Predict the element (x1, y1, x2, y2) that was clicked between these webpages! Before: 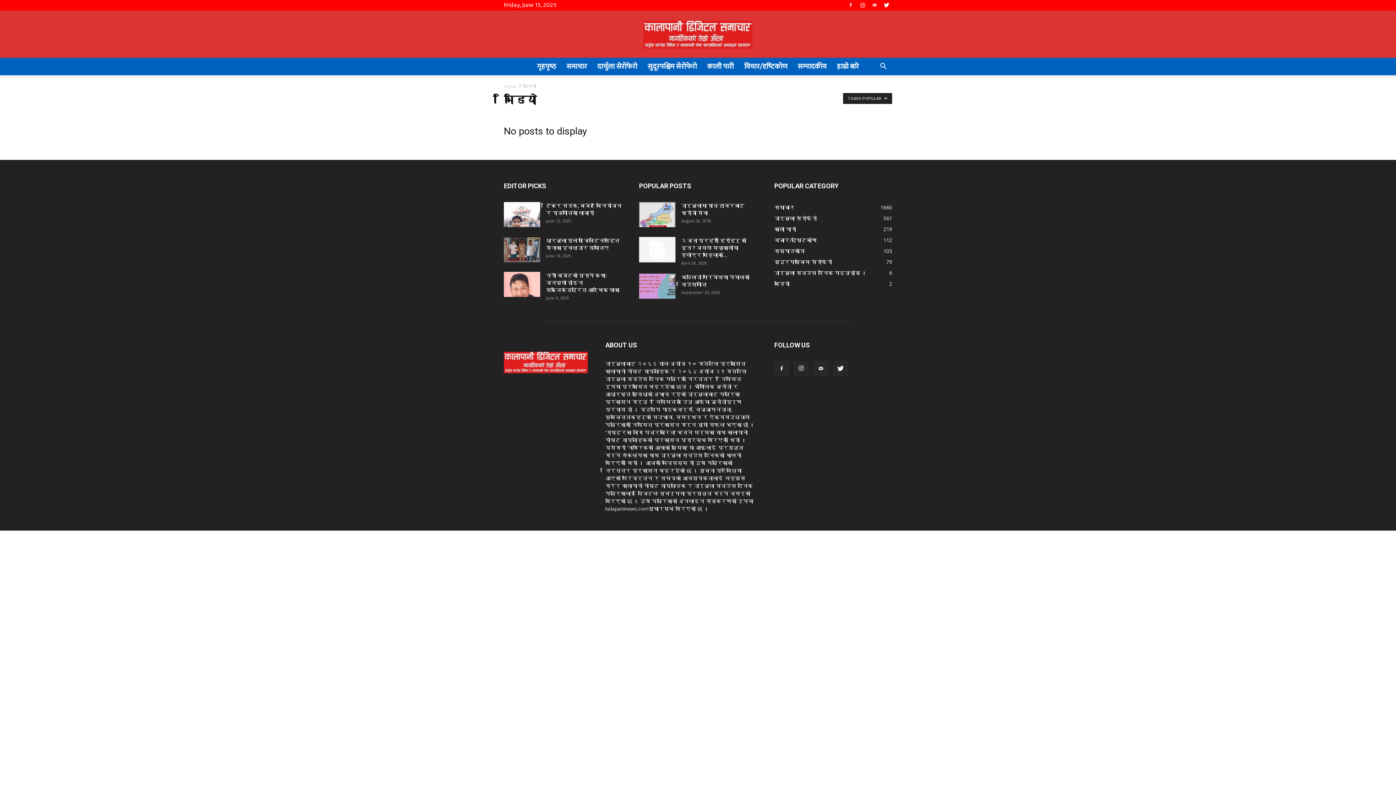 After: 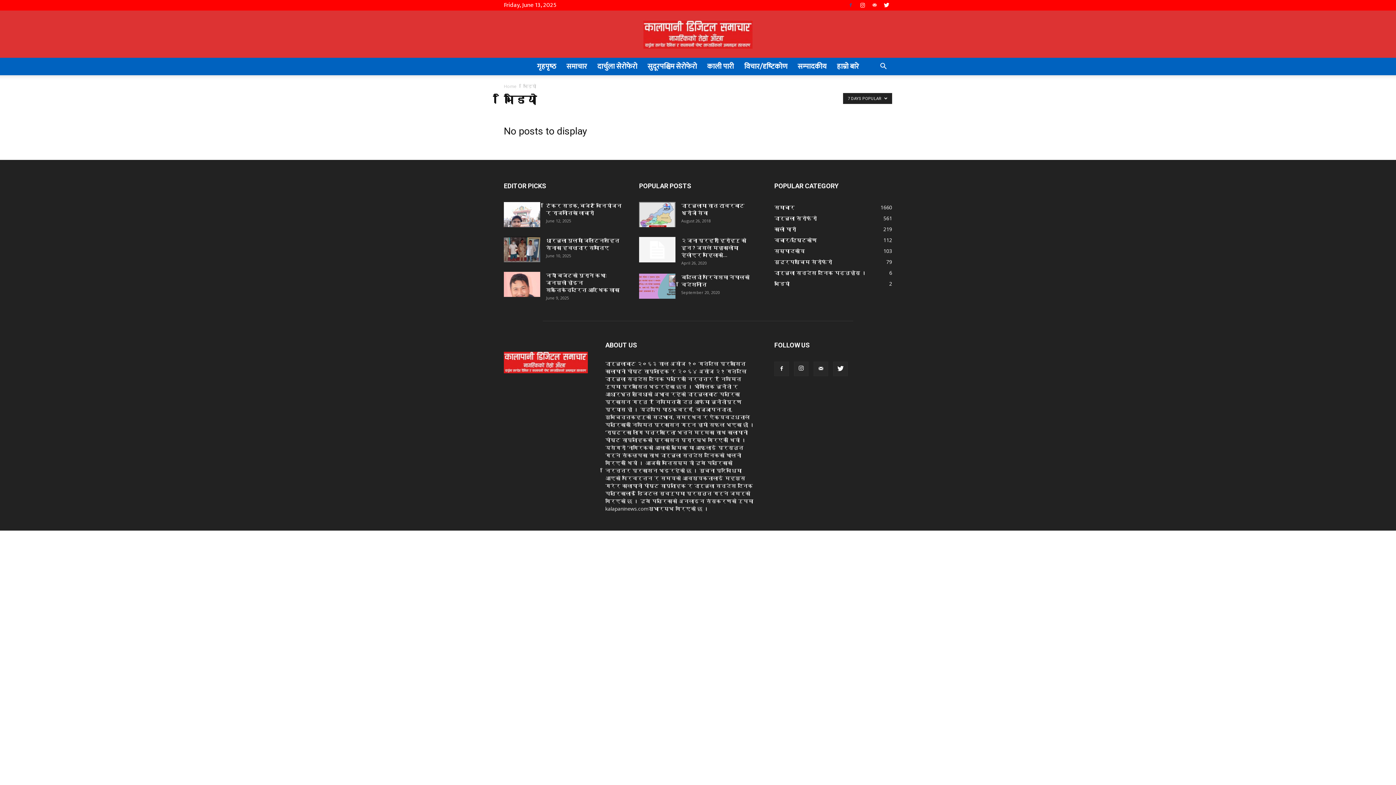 Action: bbox: (845, 0, 856, 10)